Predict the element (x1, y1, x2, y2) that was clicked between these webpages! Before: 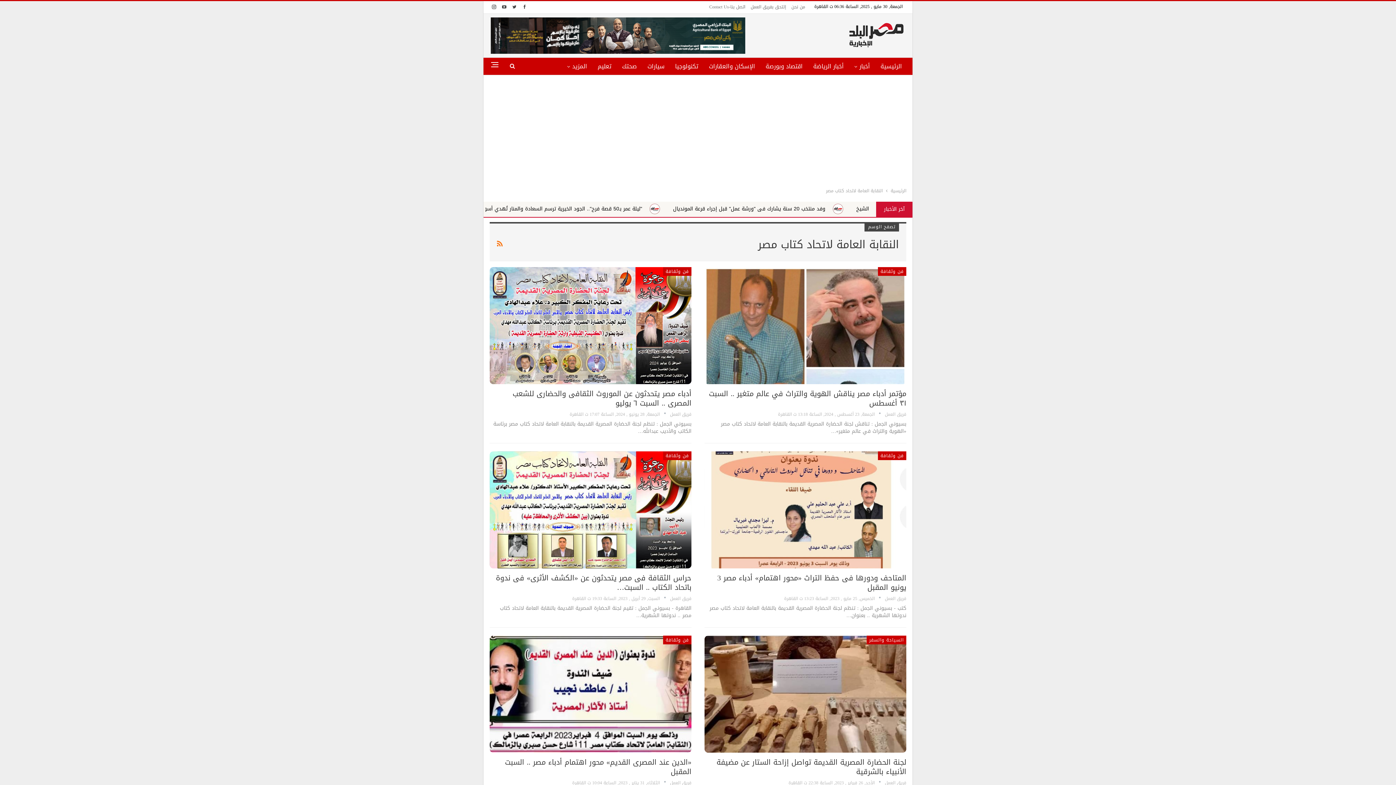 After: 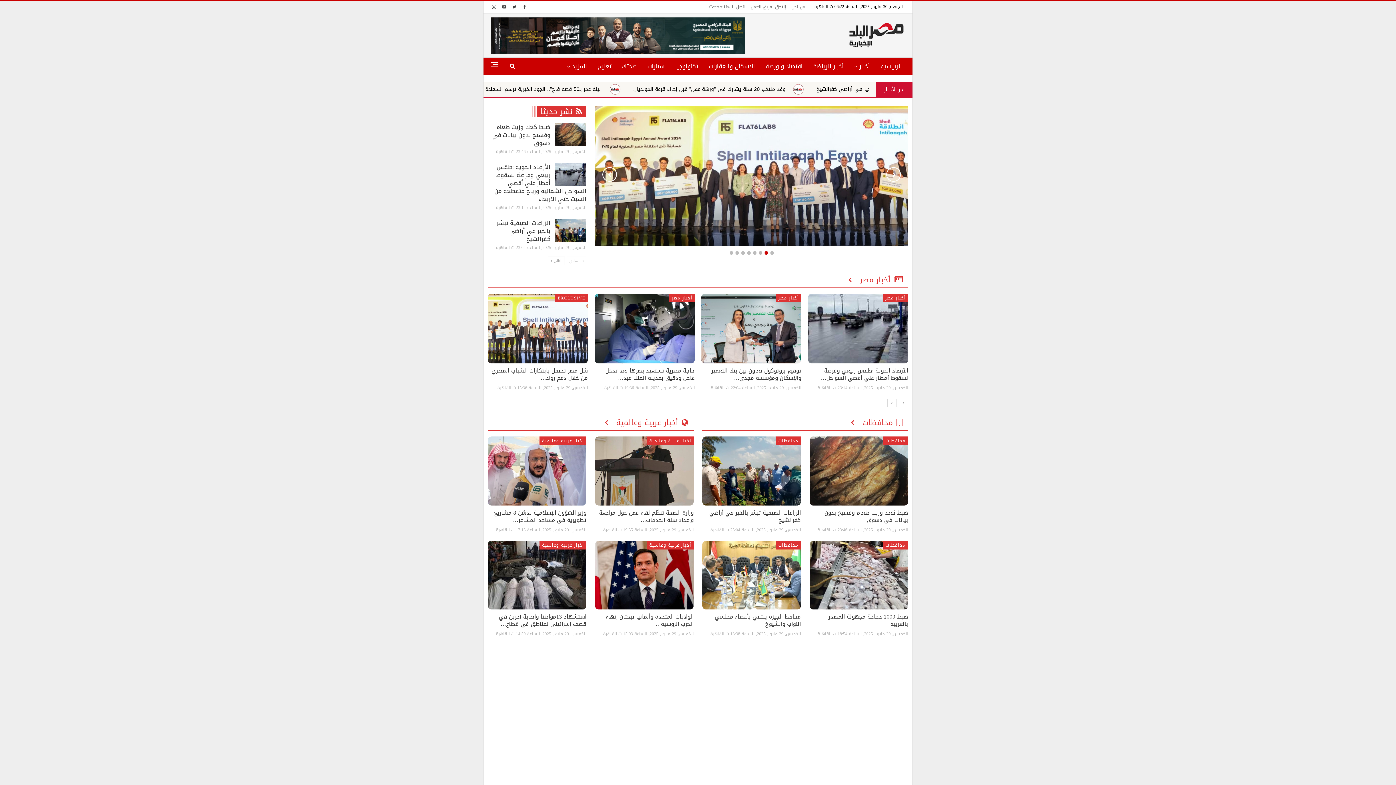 Action: bbox: (847, 20, 905, 54)